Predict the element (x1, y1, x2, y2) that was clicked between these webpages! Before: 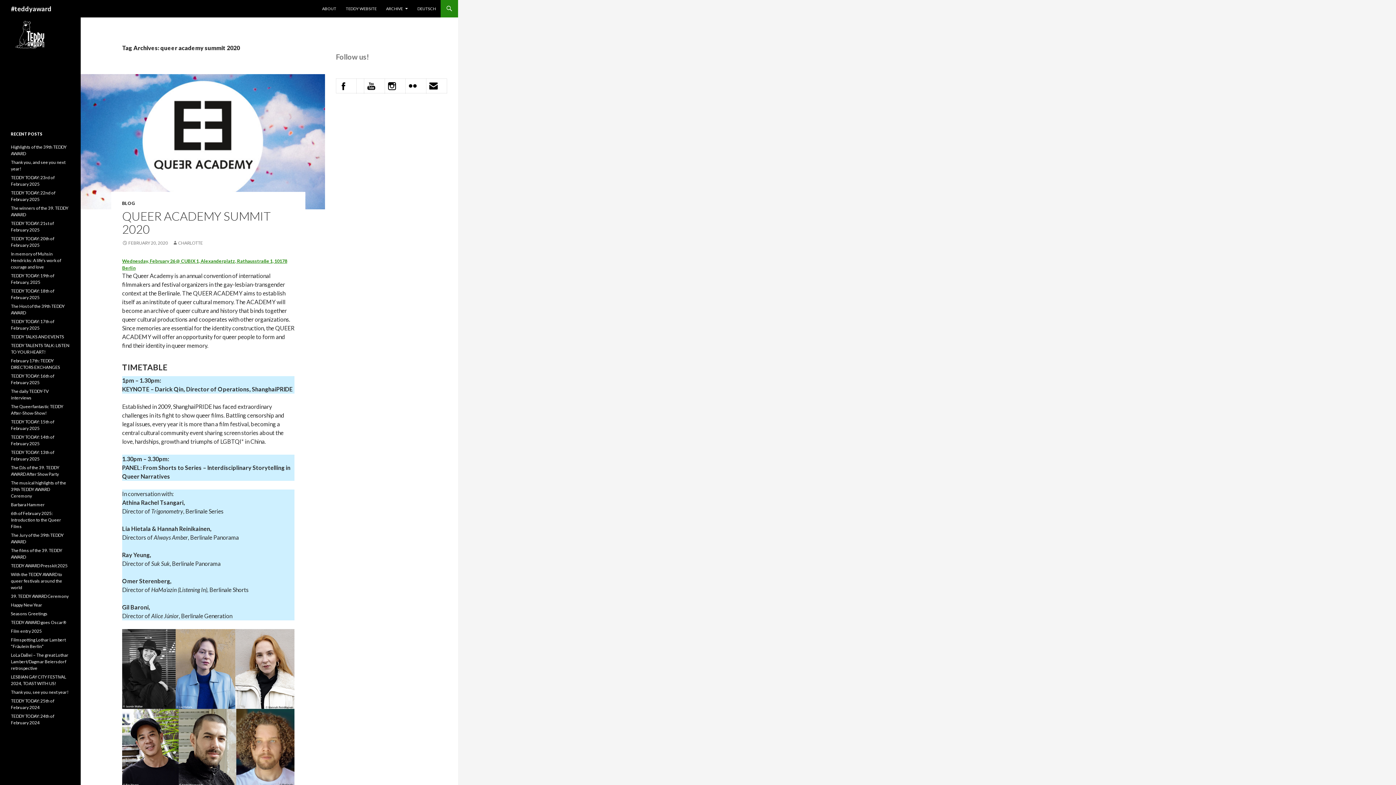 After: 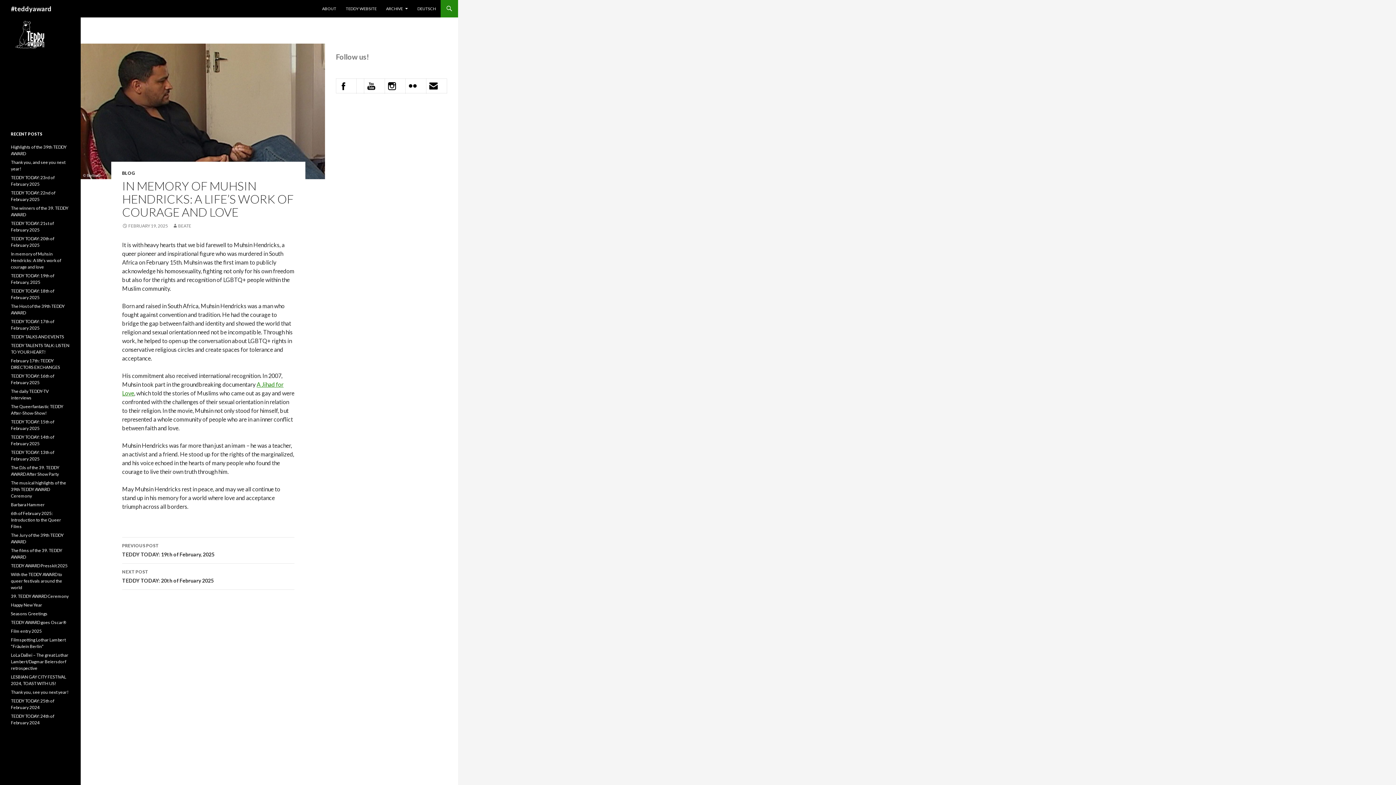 Action: label: In memory of Muhsin Hendricks: A life’s work of courage and love bbox: (10, 251, 61, 269)